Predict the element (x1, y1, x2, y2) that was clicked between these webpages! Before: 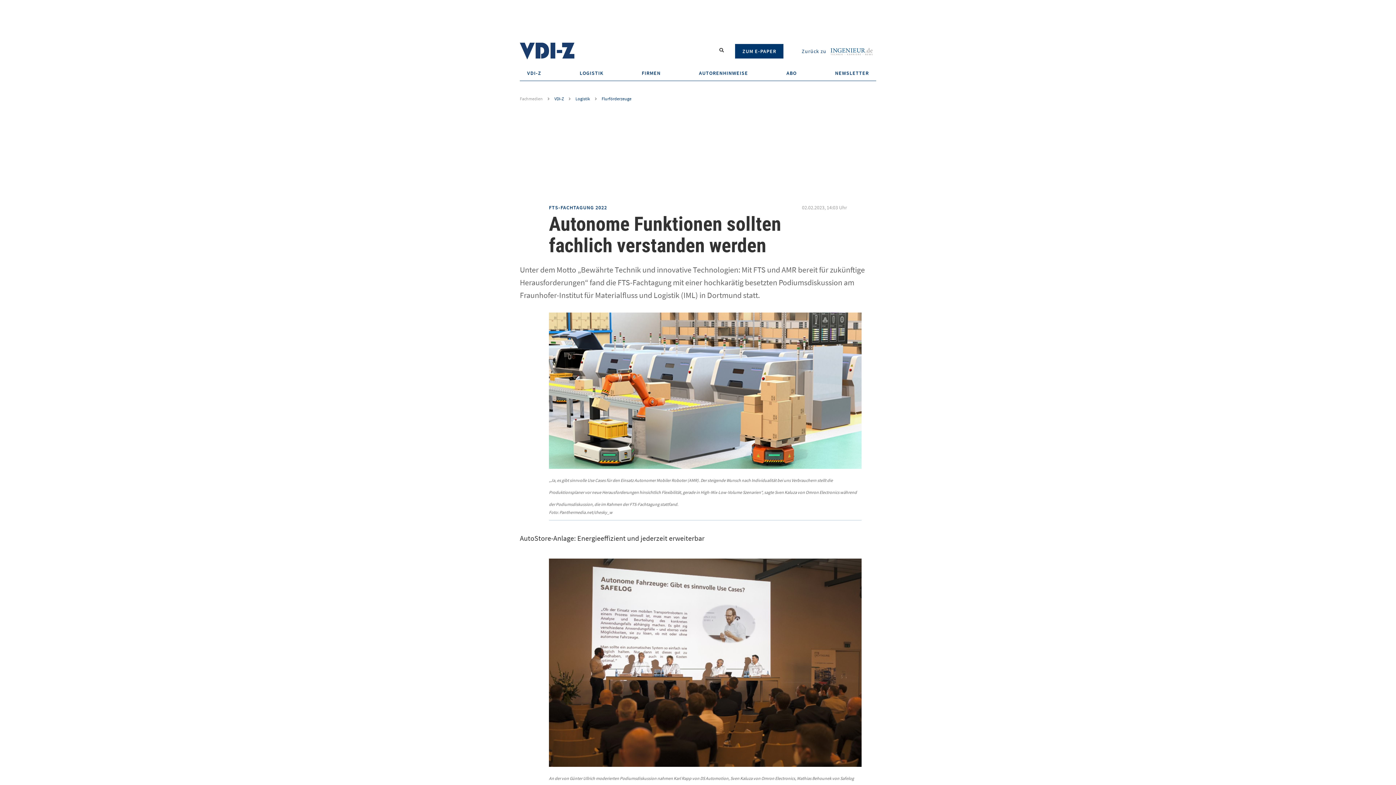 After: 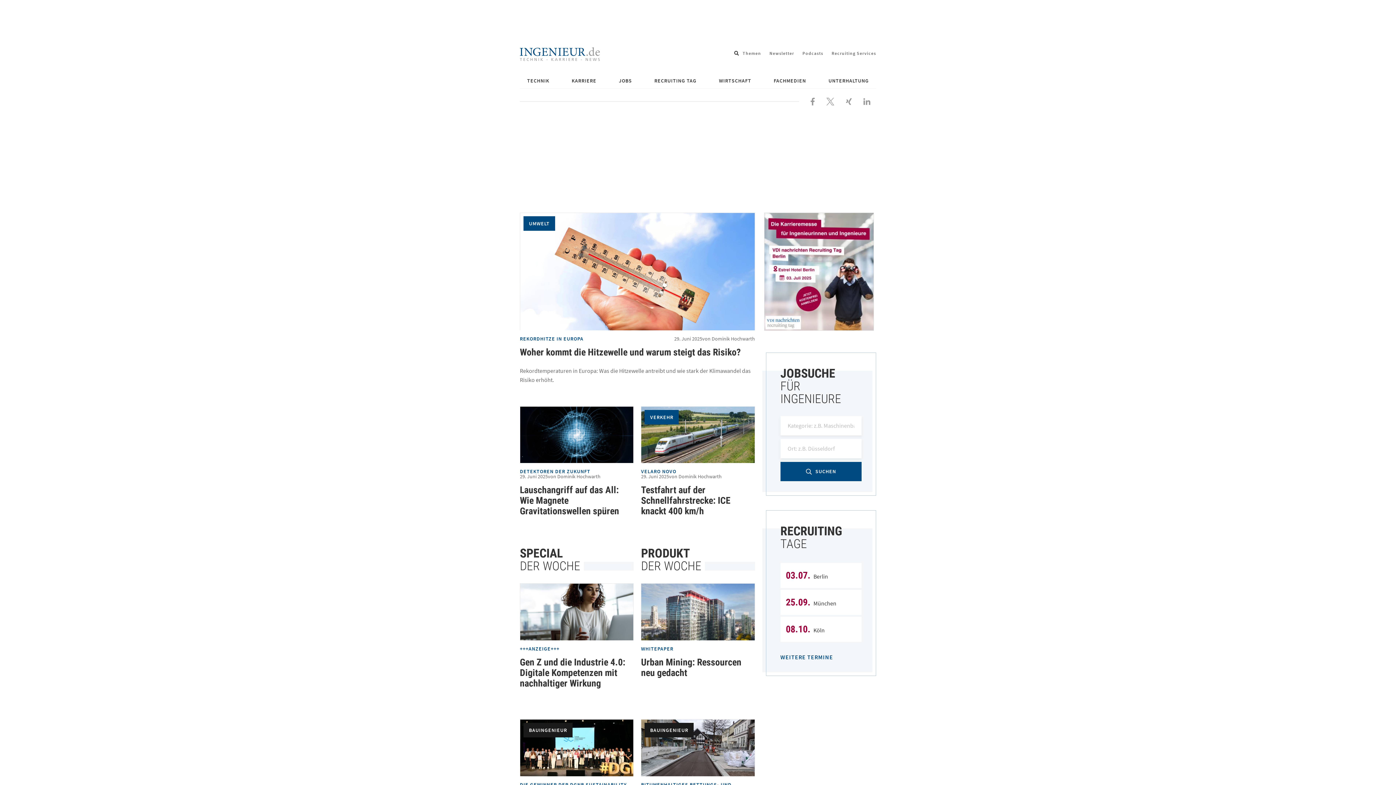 Action: bbox: (801, 47, 876, 54) label: Zurück zu 
ingenieur.de